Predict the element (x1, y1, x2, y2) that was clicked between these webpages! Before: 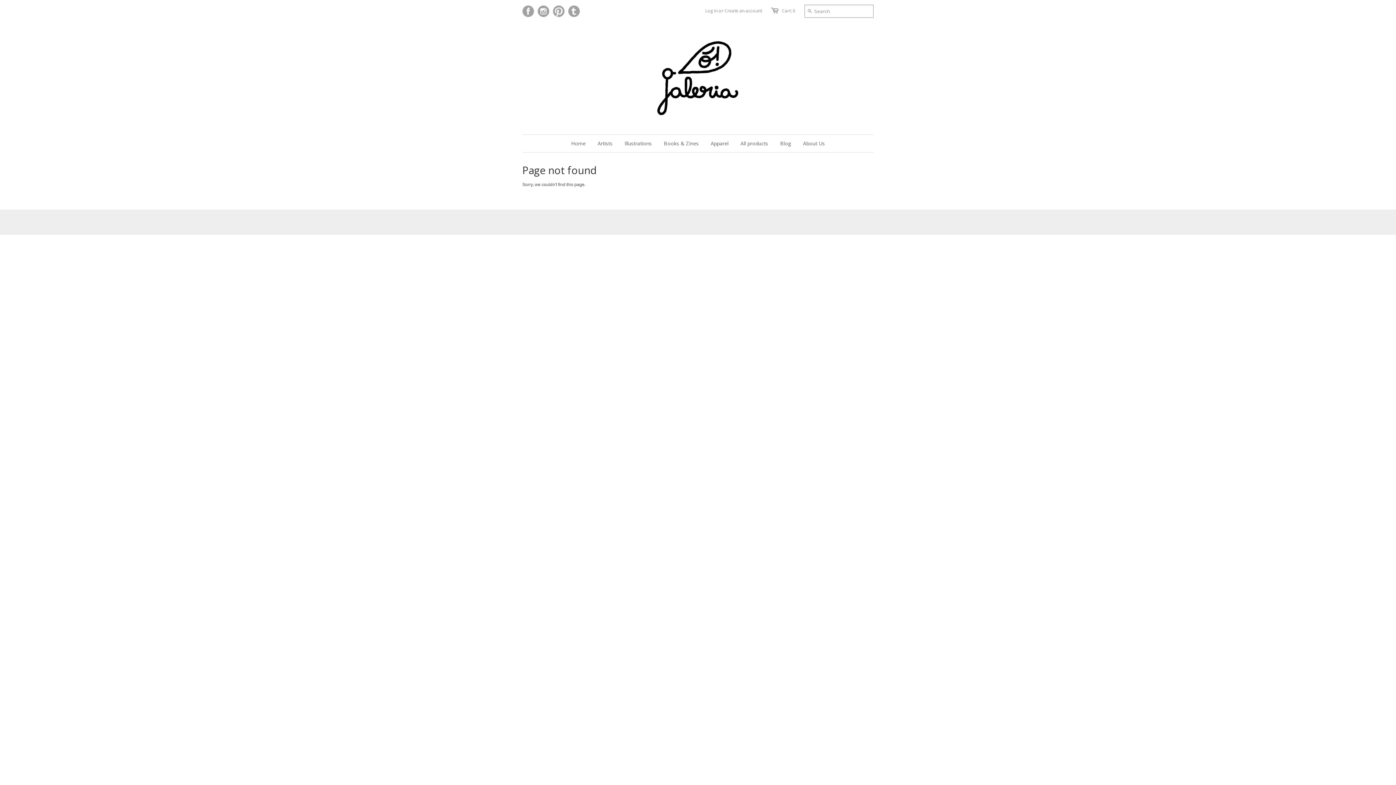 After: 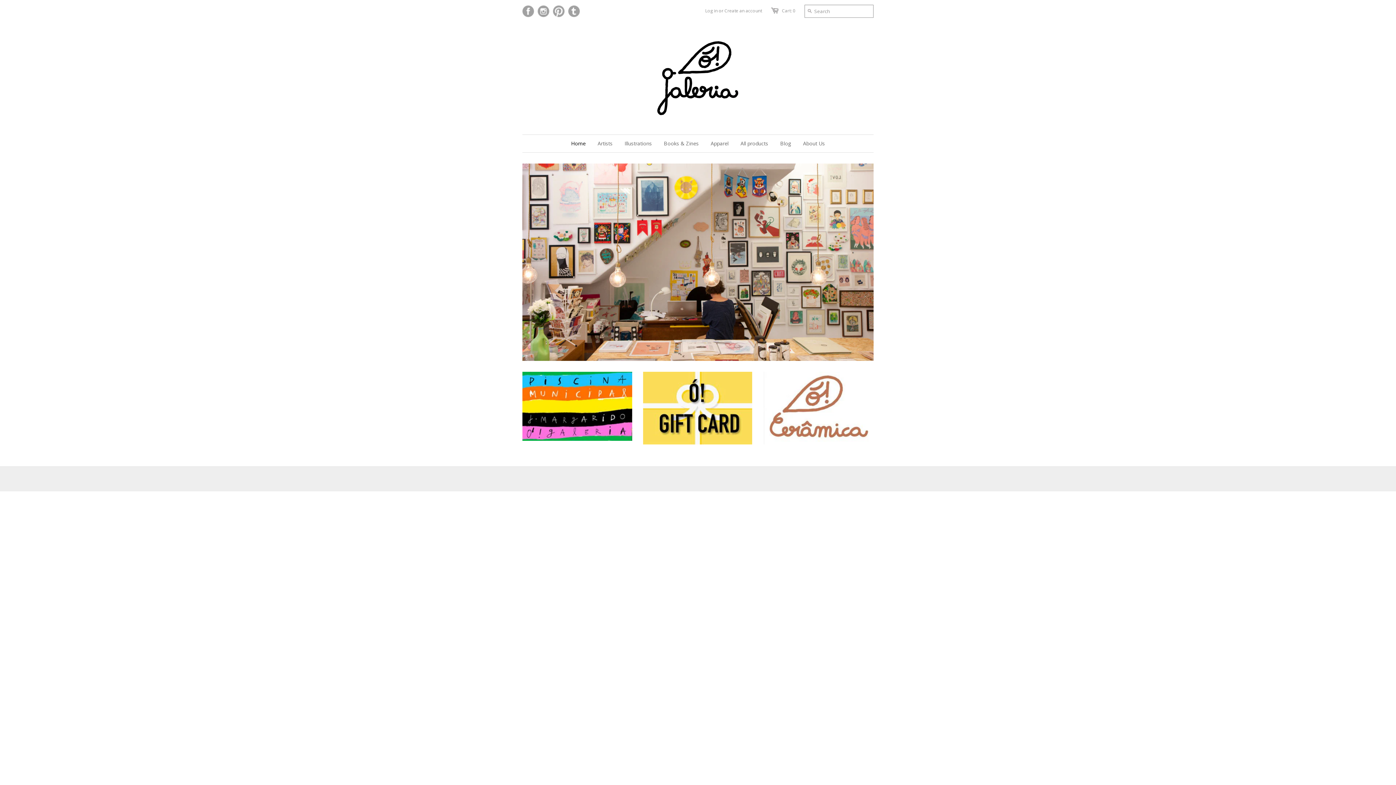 Action: bbox: (522, 32, 873, 123)